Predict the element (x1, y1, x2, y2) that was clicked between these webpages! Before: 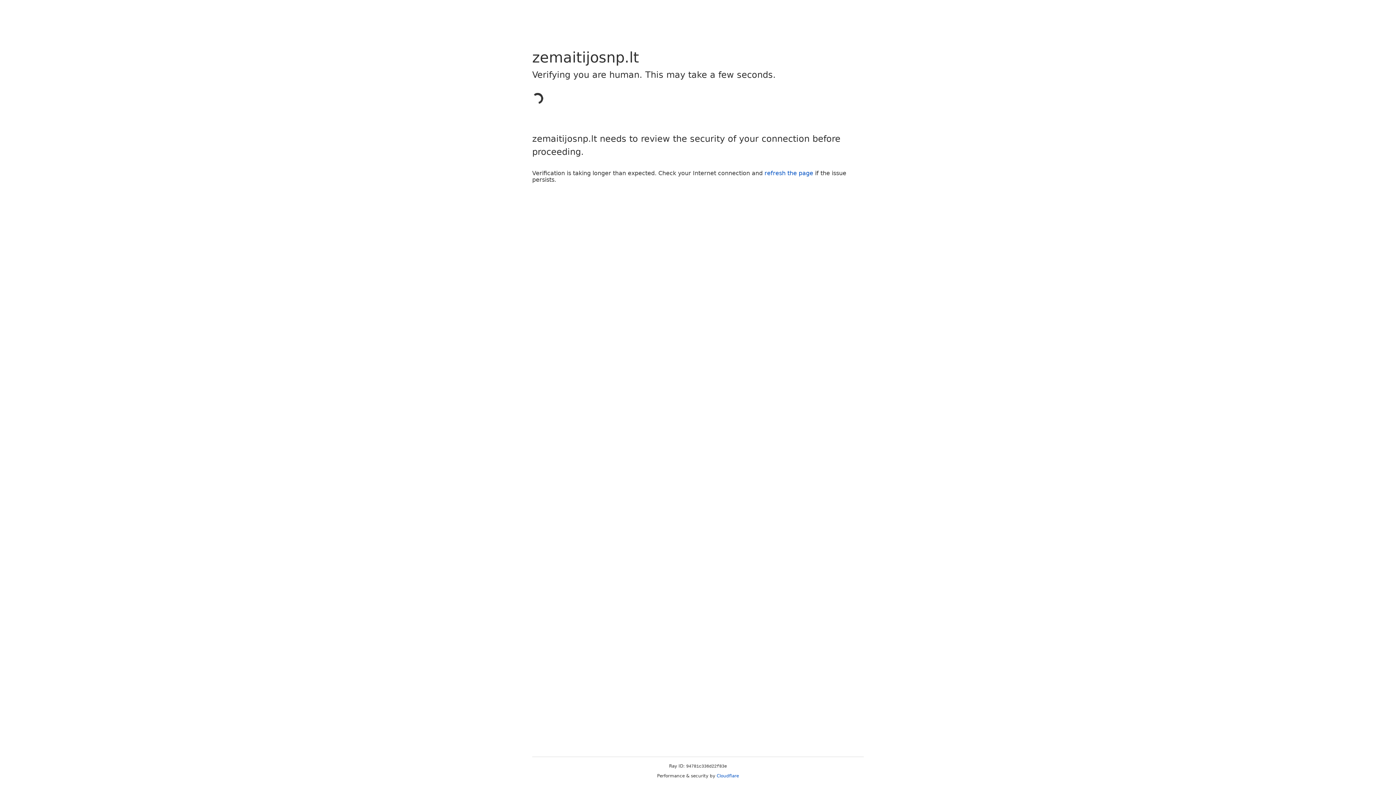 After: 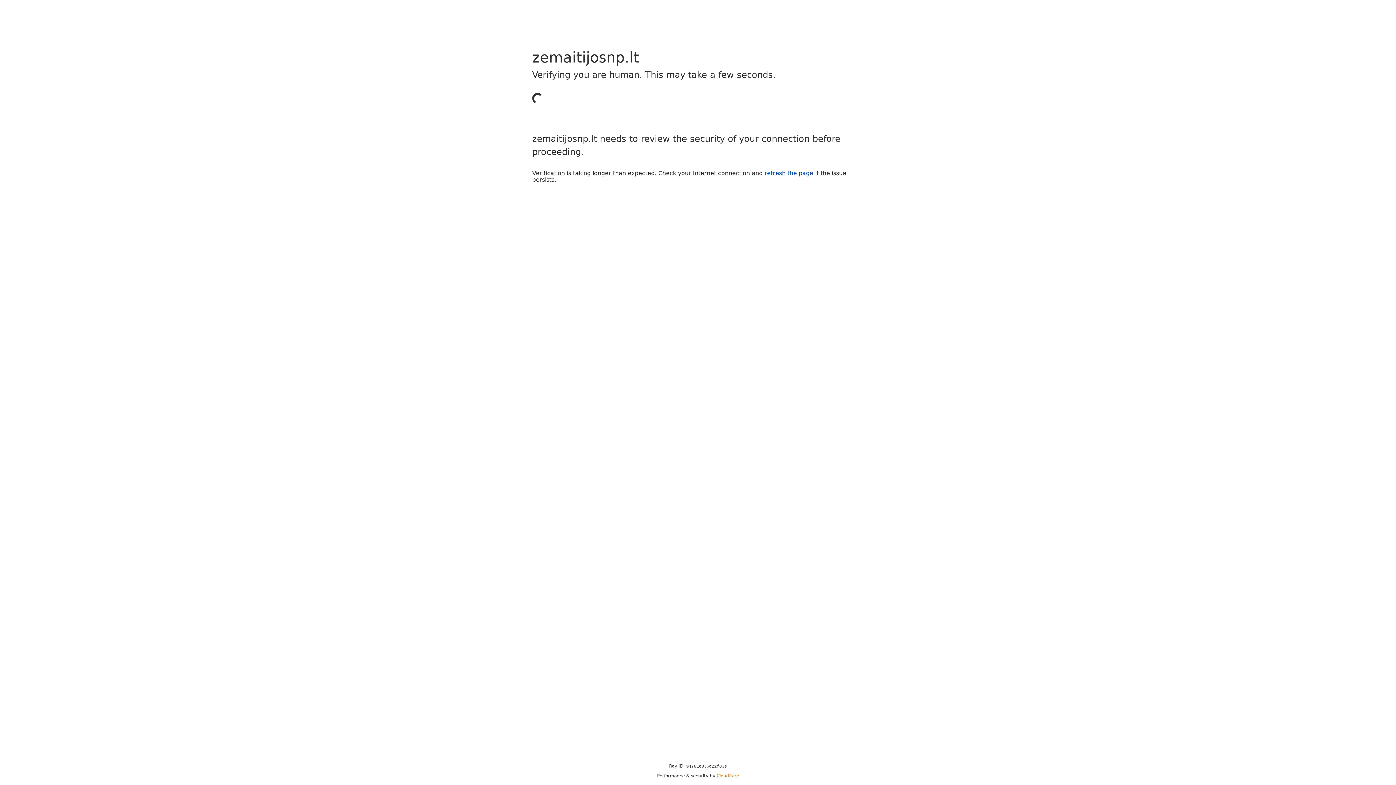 Action: label: Cloudflare bbox: (716, 773, 739, 778)